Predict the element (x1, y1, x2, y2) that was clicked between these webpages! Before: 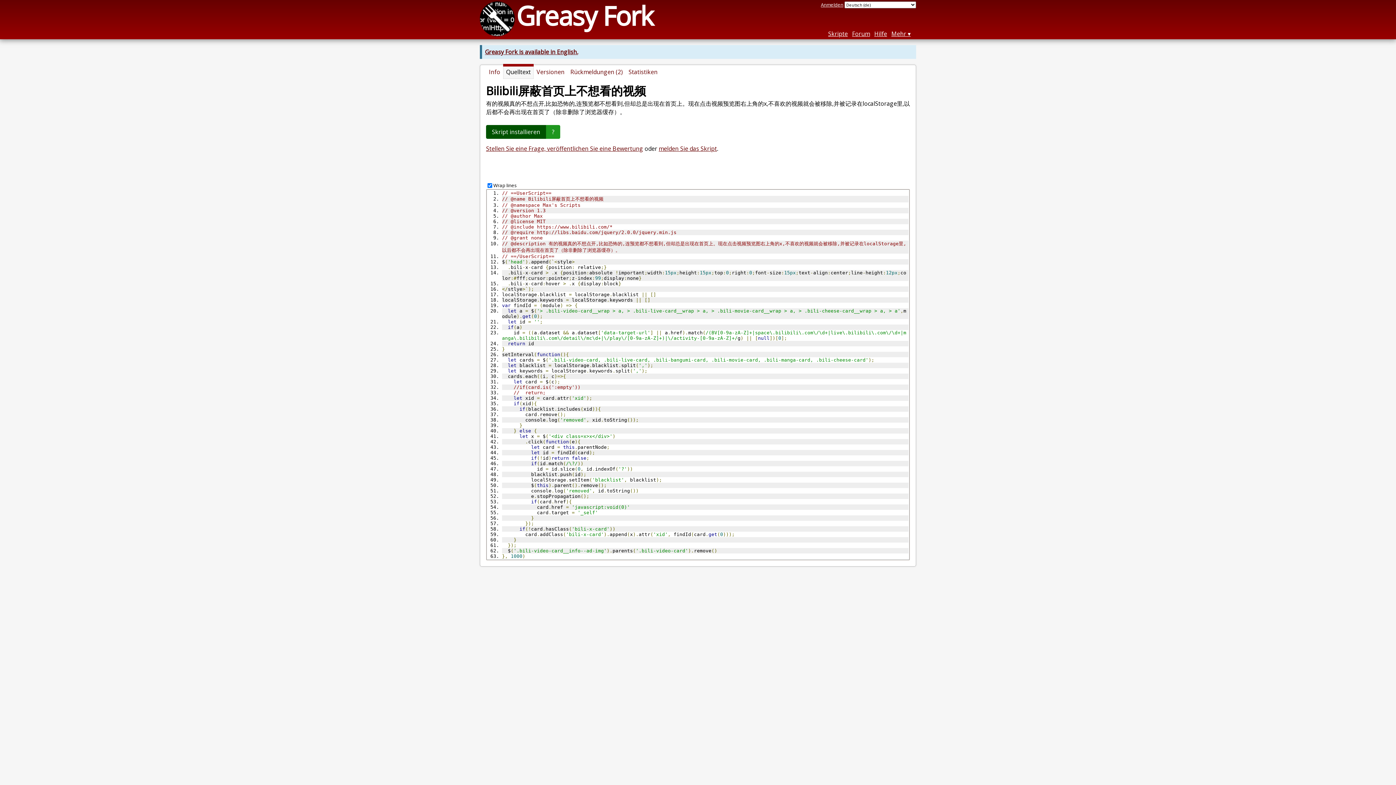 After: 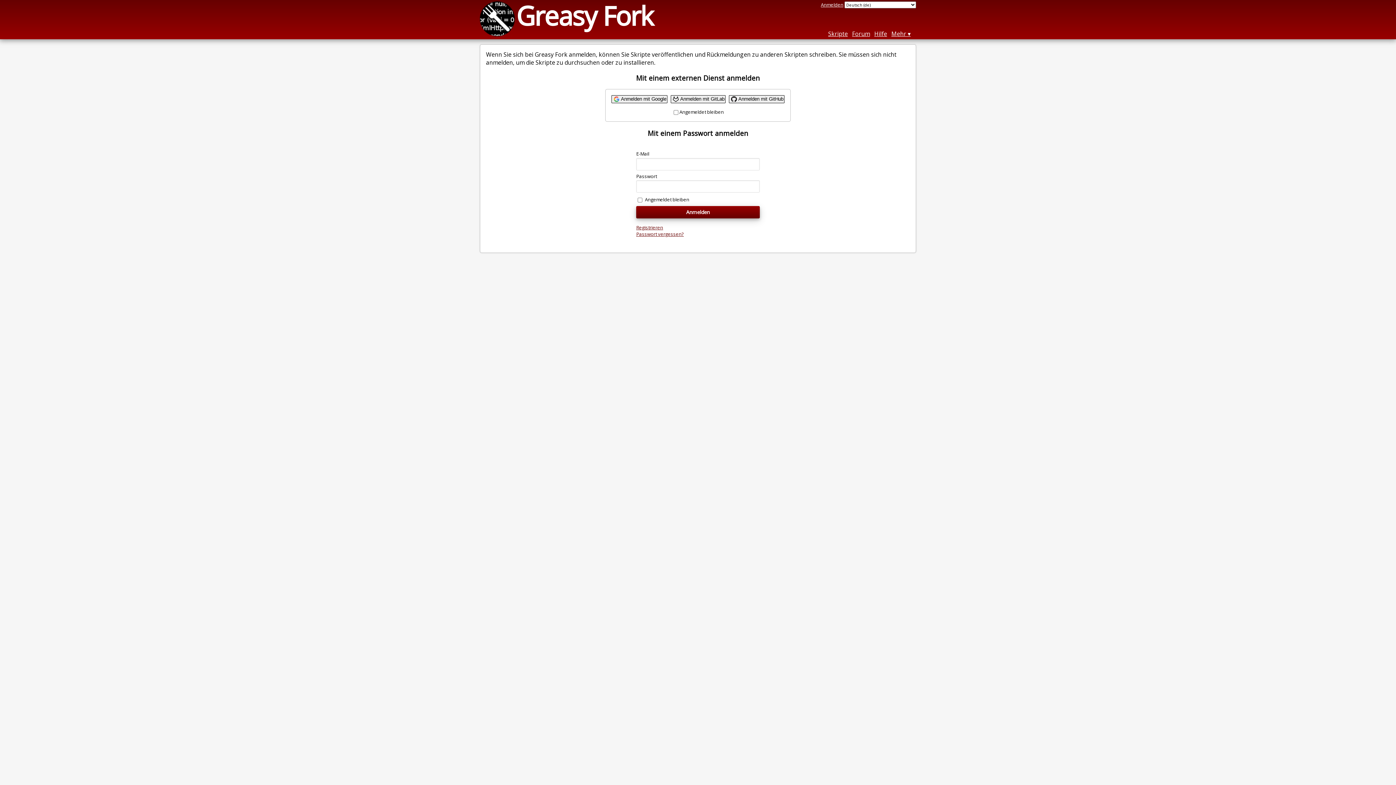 Action: label: Anmelden bbox: (821, 1, 843, 8)